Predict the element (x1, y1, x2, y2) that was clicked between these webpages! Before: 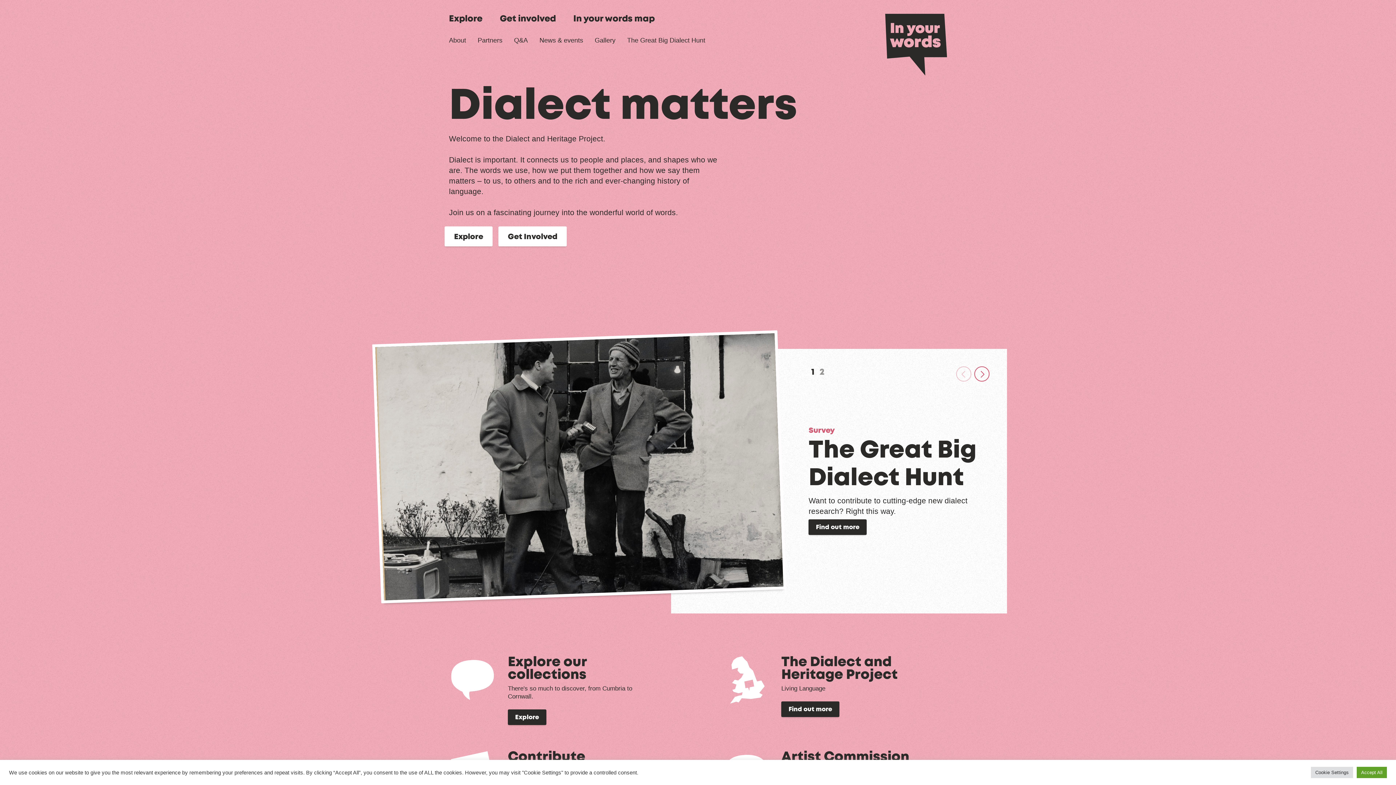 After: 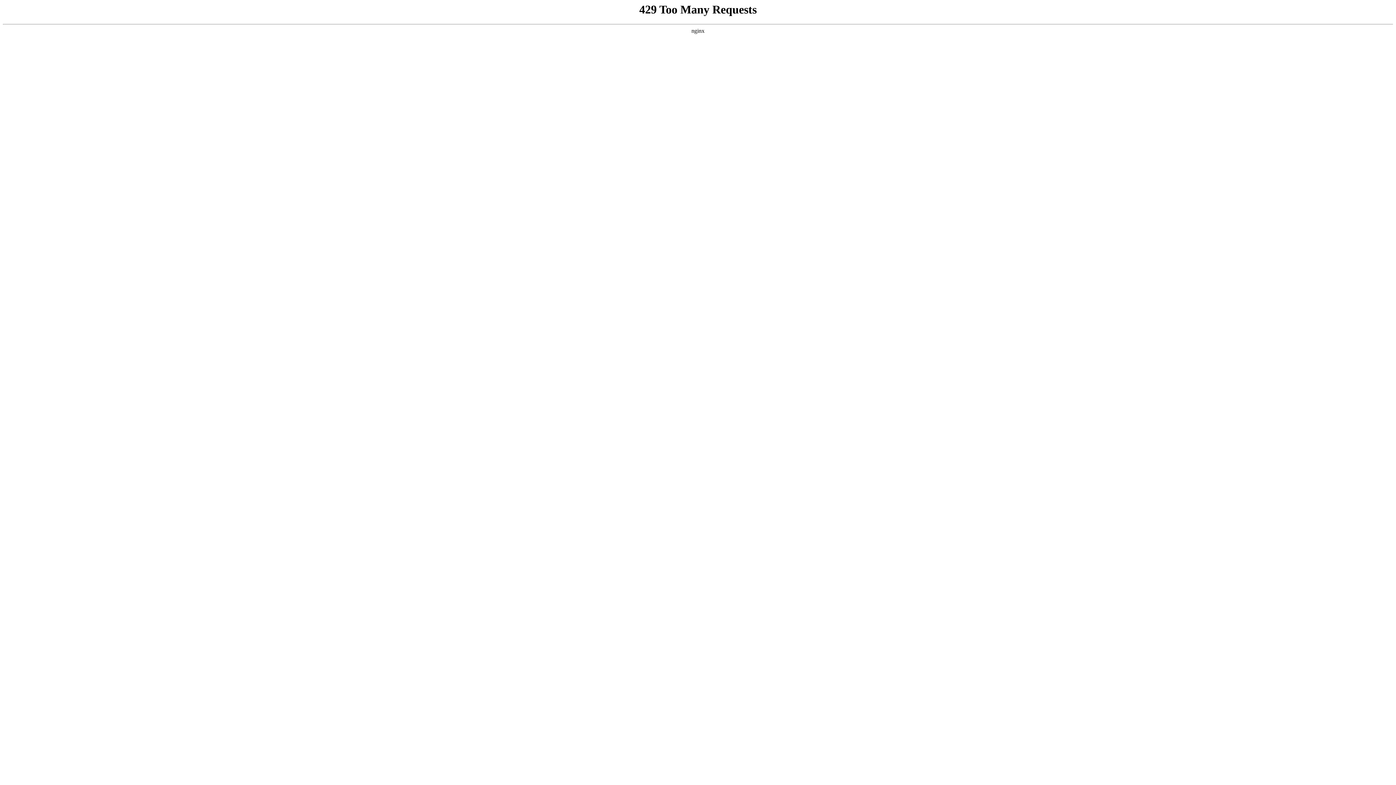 Action: label: Partners bbox: (477, 36, 502, 44)